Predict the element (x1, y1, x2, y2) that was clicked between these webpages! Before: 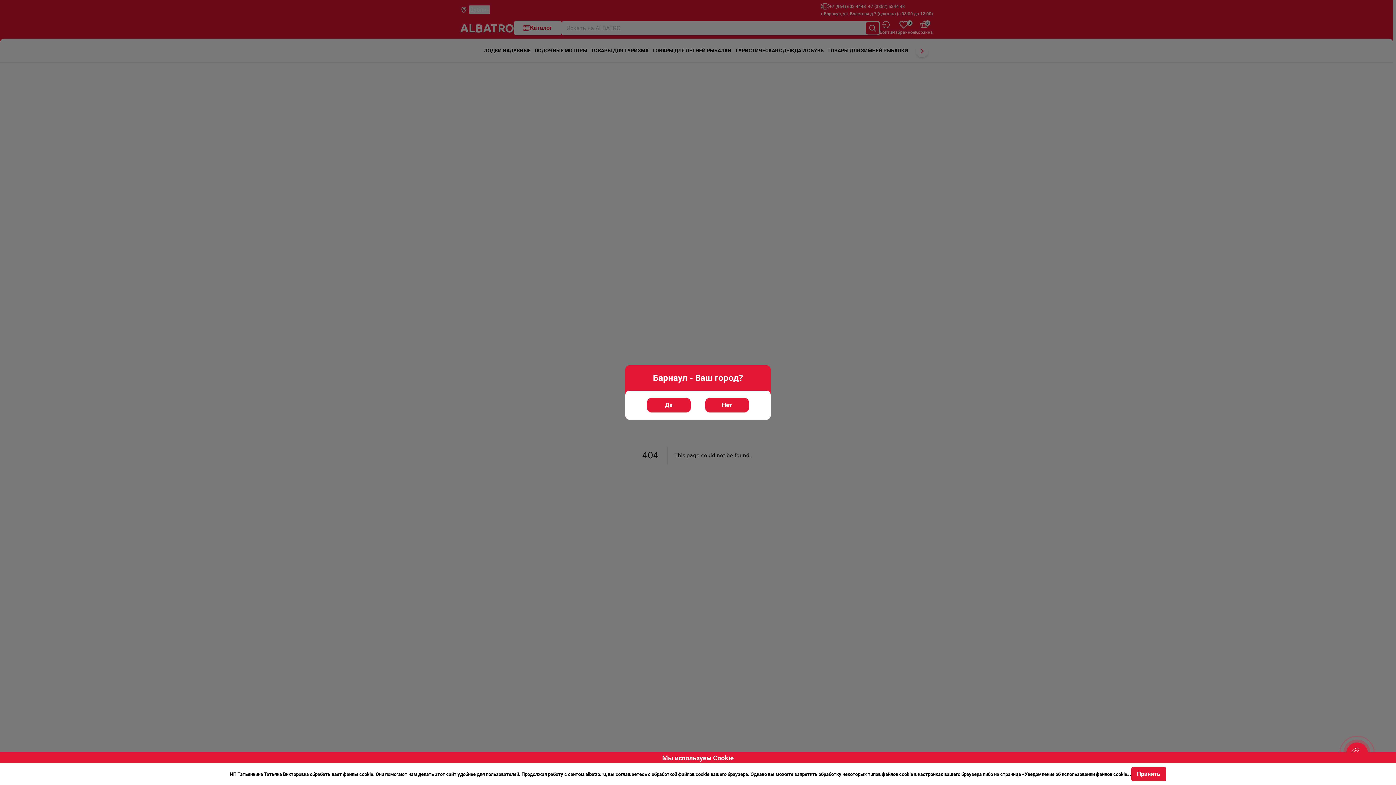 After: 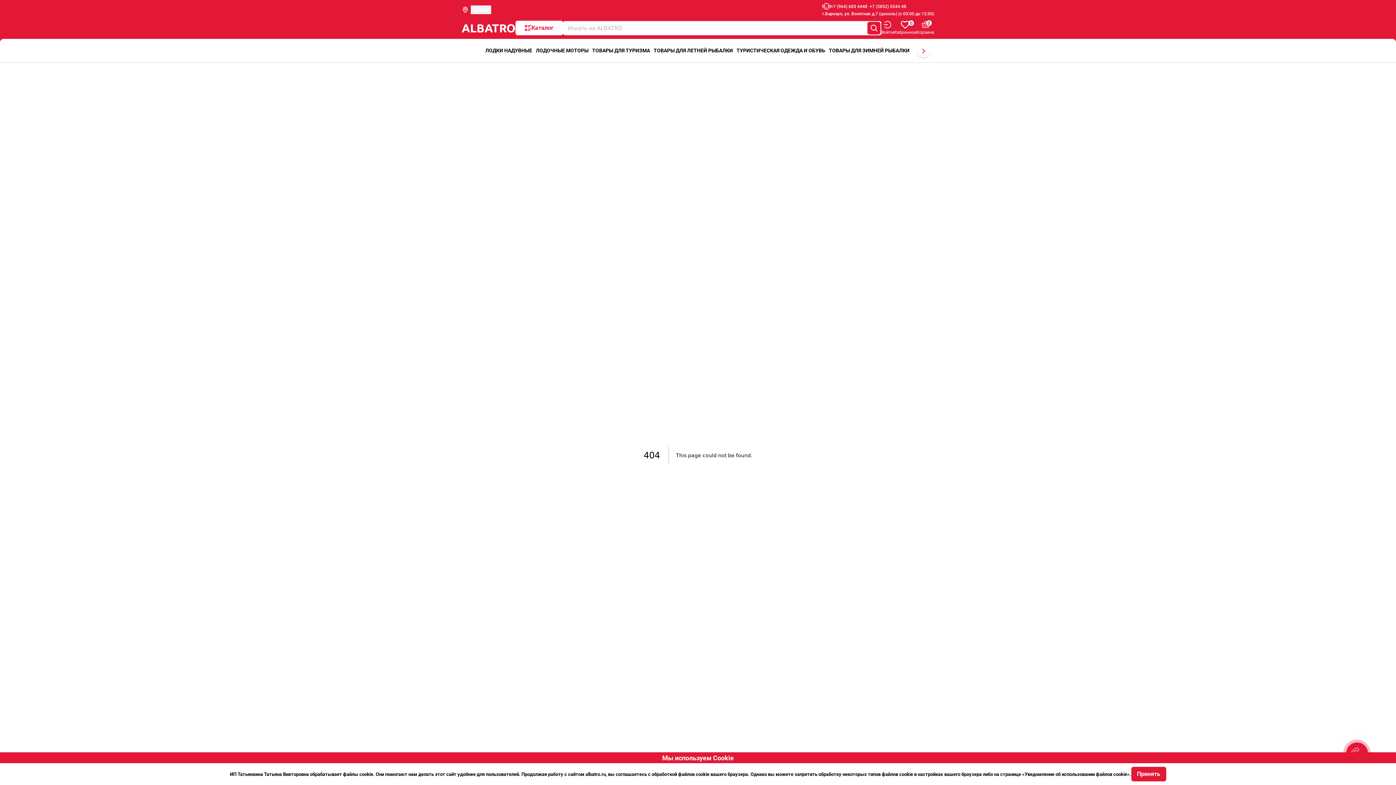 Action: bbox: (647, 410, 690, 425) label: Да